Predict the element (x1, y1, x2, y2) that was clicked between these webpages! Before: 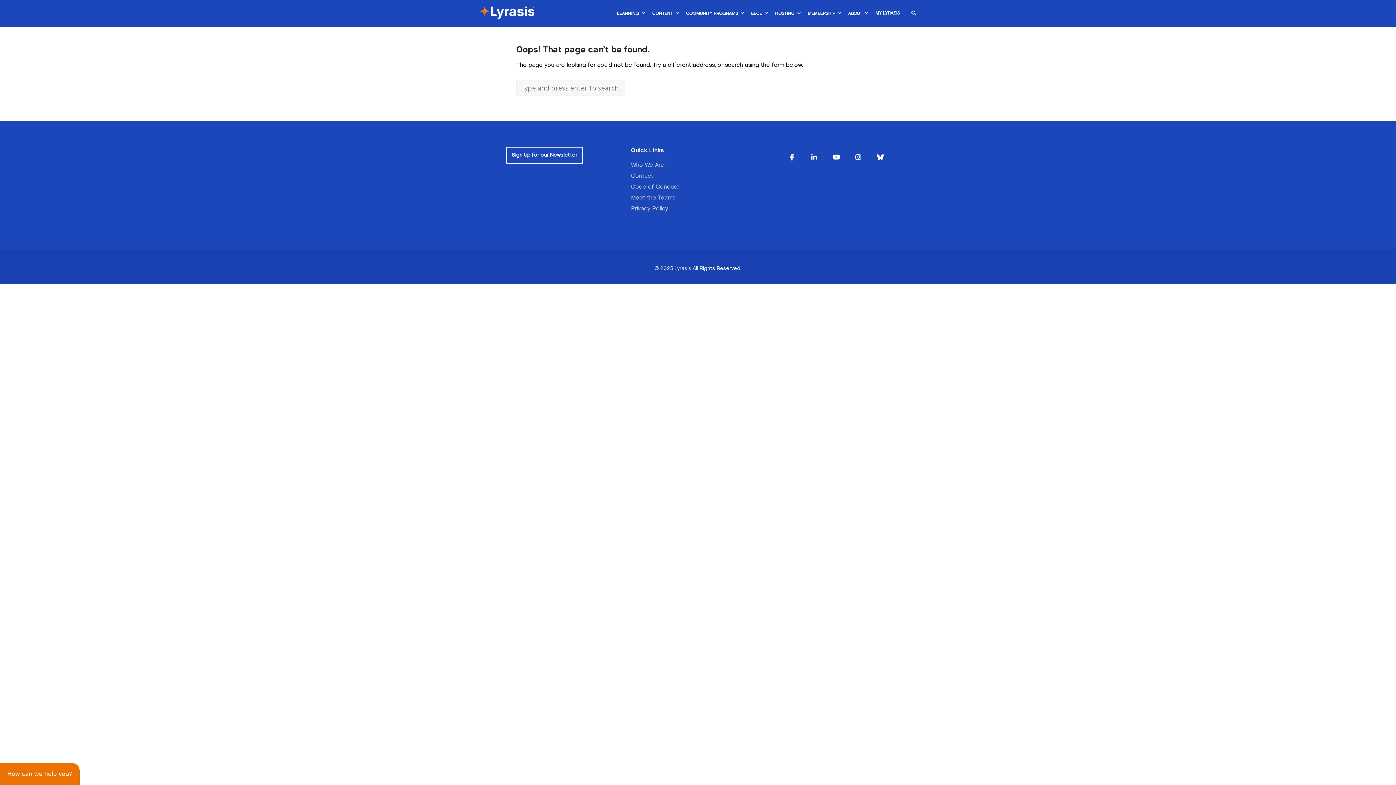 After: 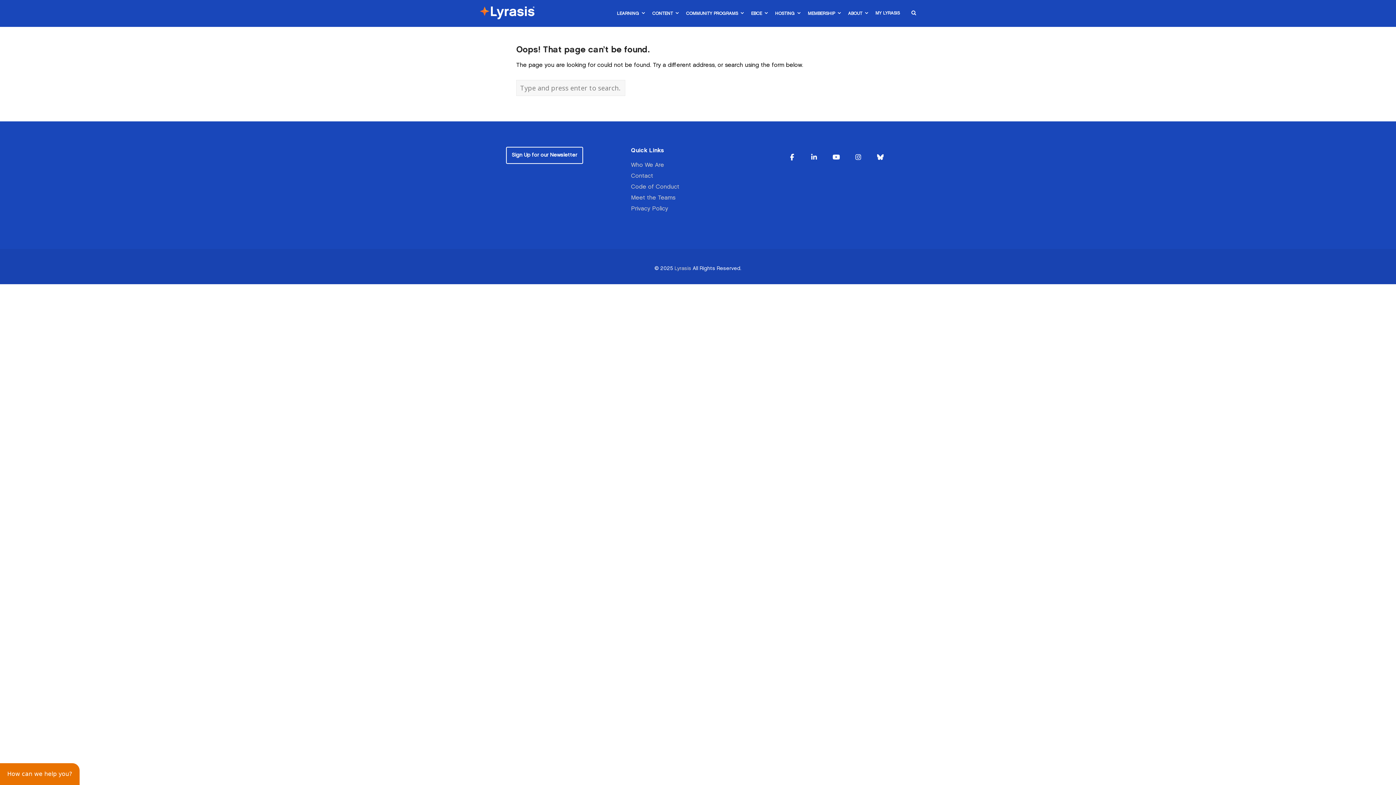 Action: label: Lyrasis on Facebook bbox: (782, 147, 802, 167)